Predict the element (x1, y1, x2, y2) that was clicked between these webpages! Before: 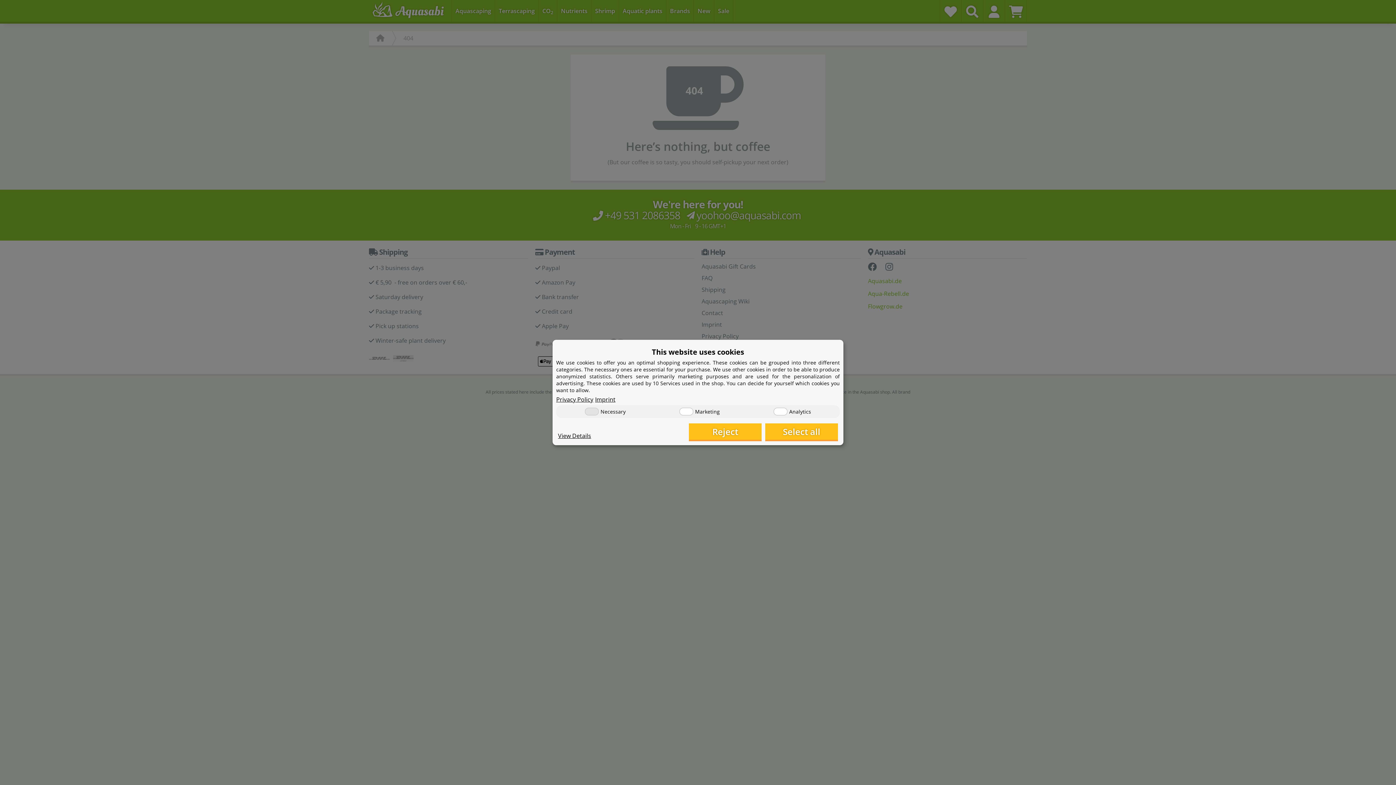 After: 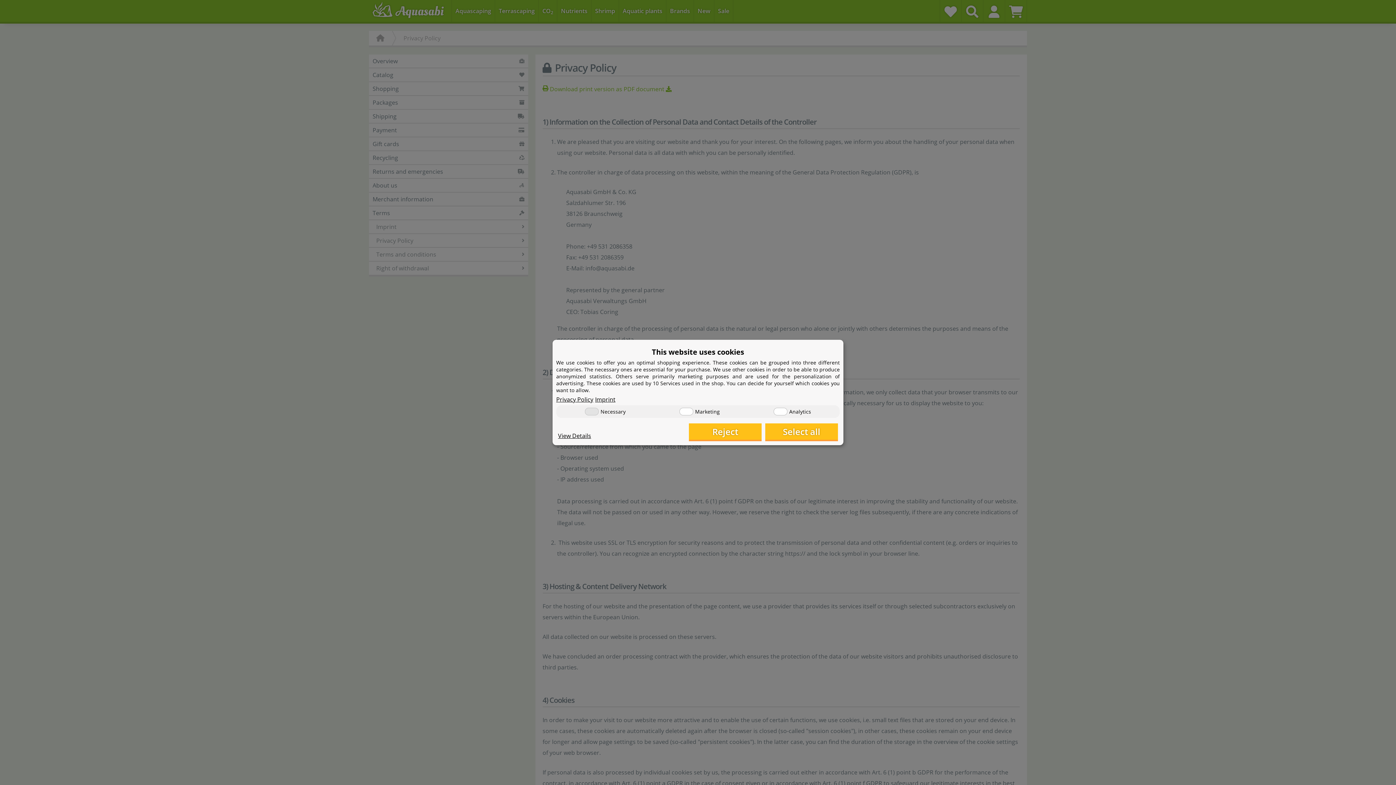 Action: bbox: (556, 395, 593, 403) label: Privacy Policy